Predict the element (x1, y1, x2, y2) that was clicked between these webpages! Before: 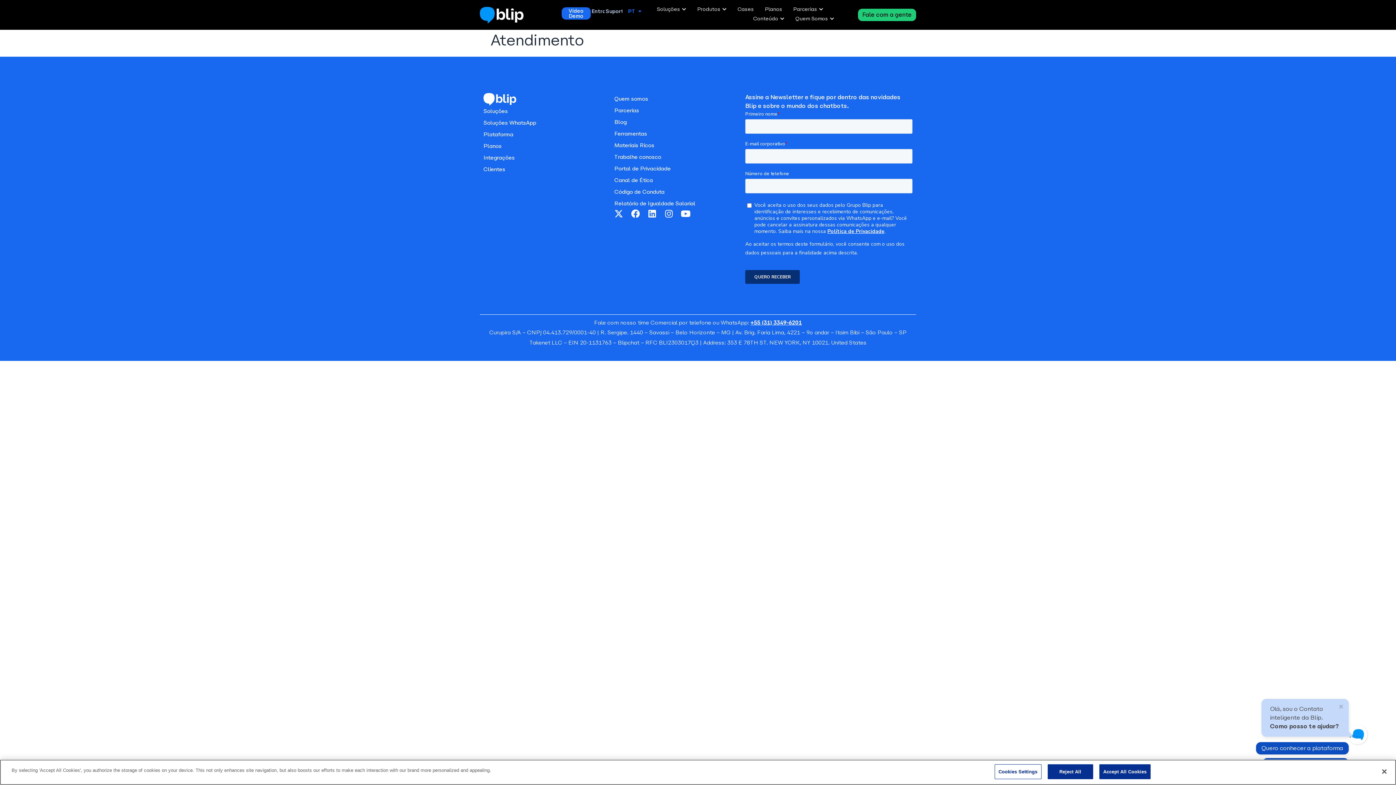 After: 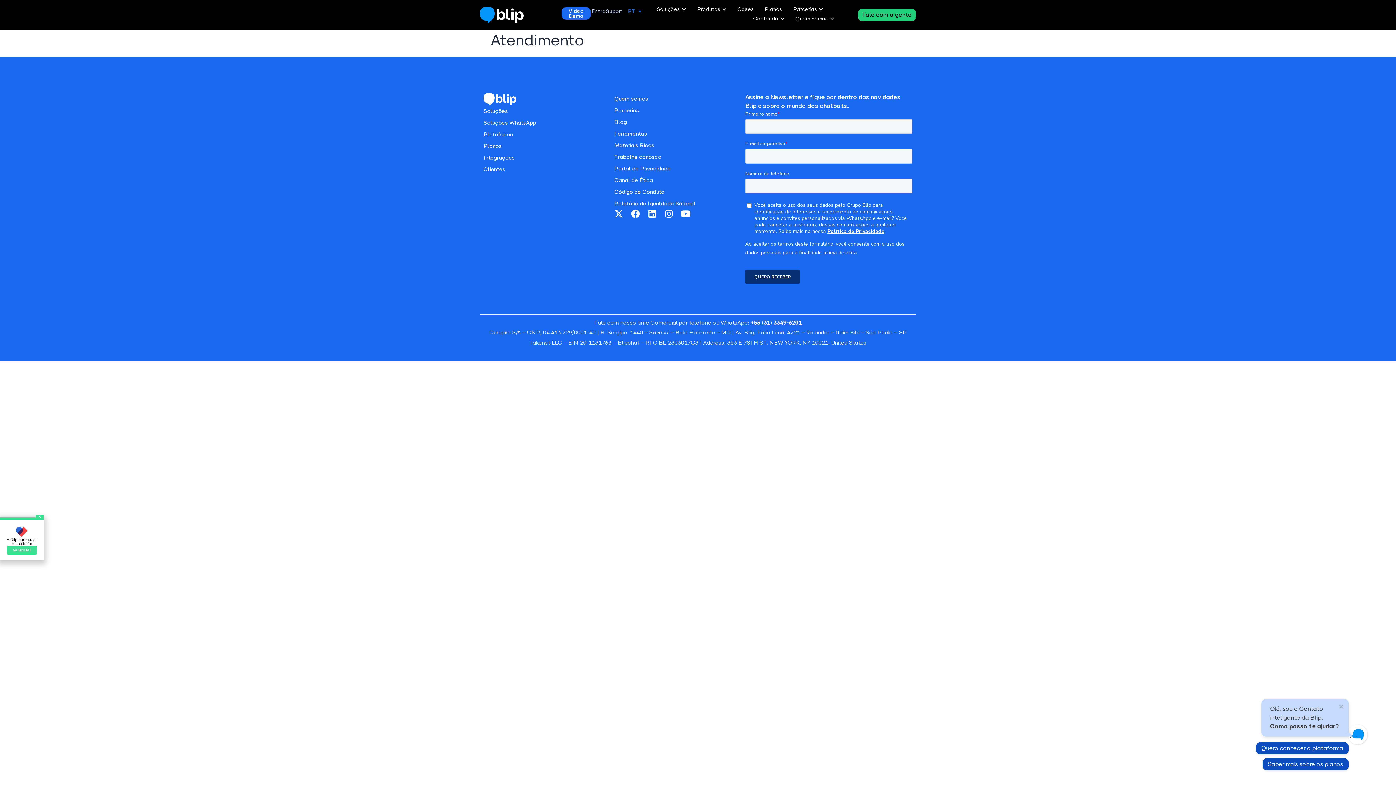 Action: label: Accept All Cookies bbox: (1099, 764, 1150, 779)